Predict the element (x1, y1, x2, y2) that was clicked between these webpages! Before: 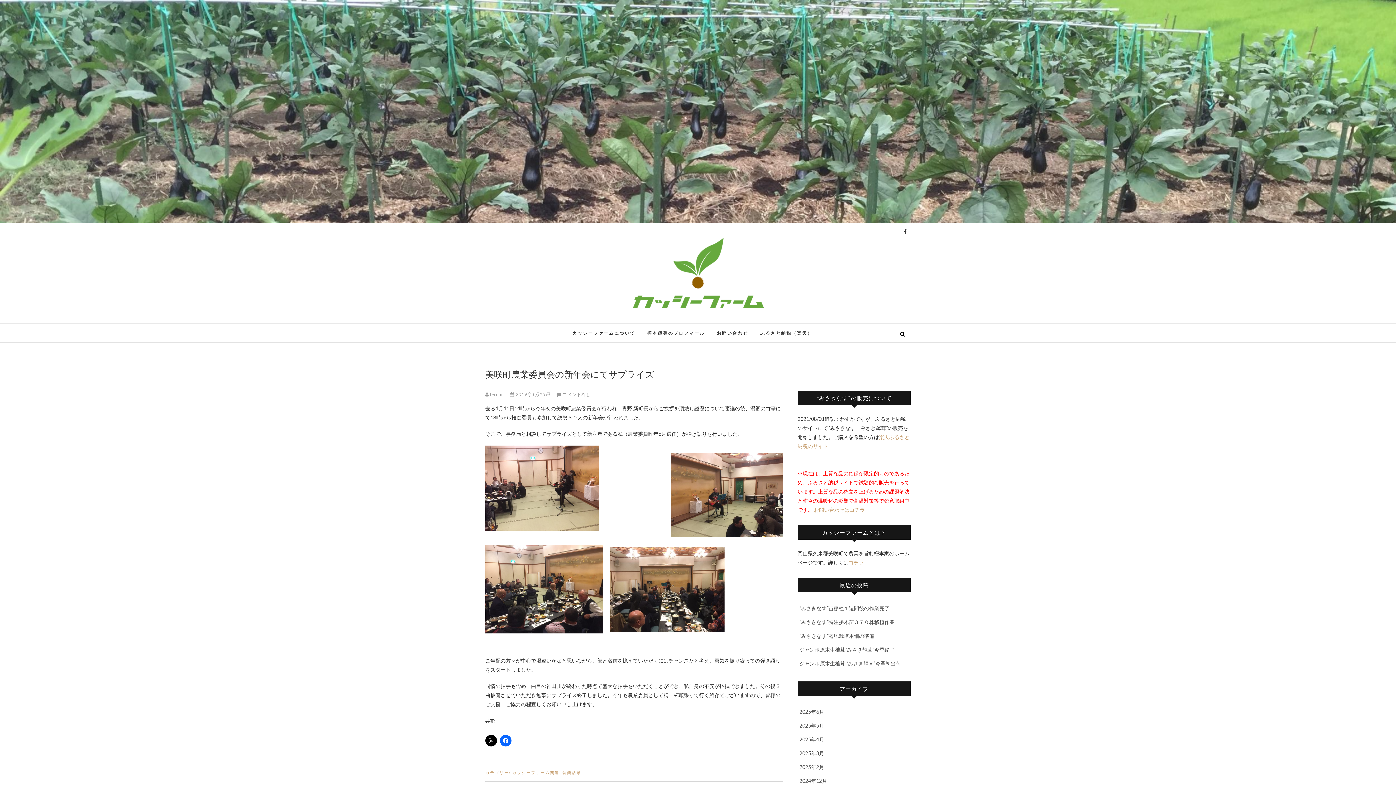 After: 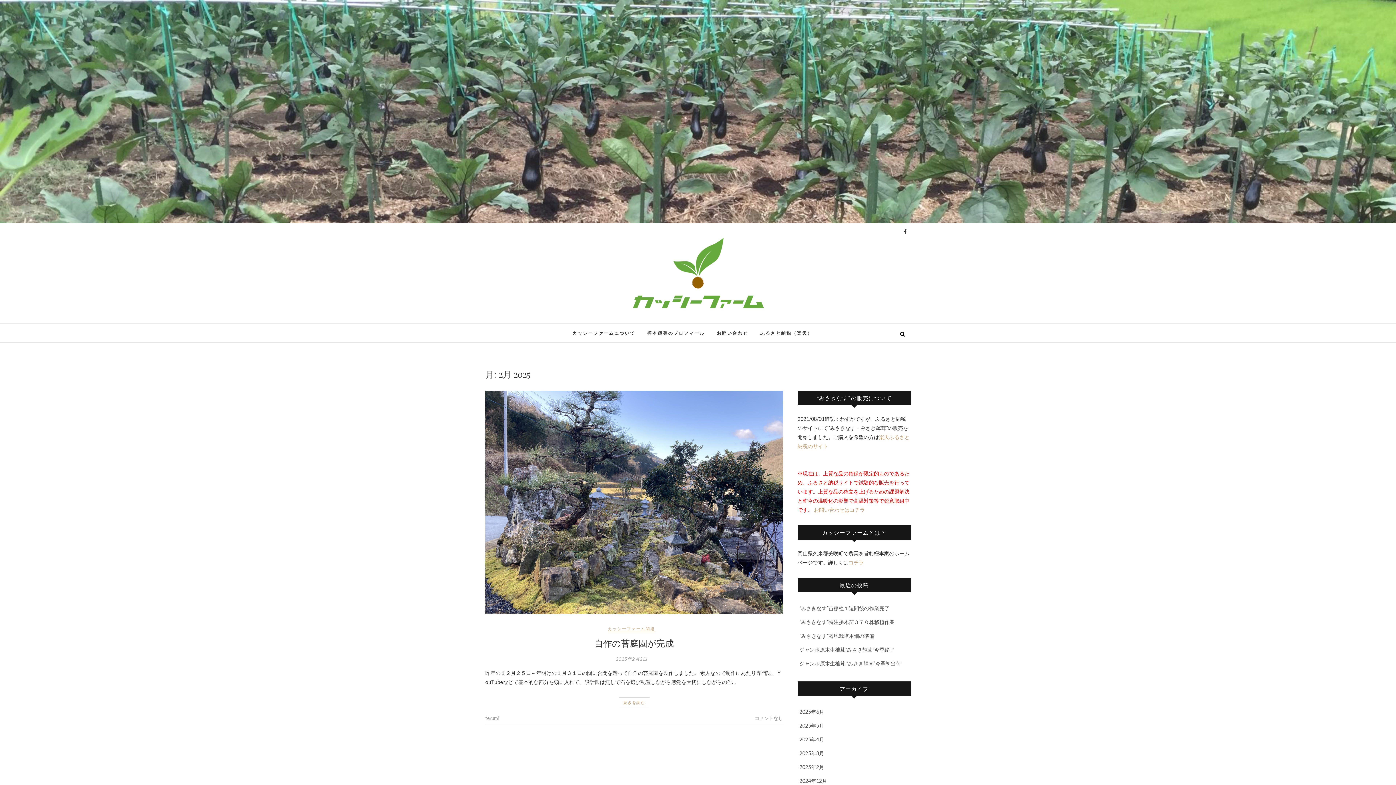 Action: bbox: (799, 764, 824, 770) label: 2025年2月